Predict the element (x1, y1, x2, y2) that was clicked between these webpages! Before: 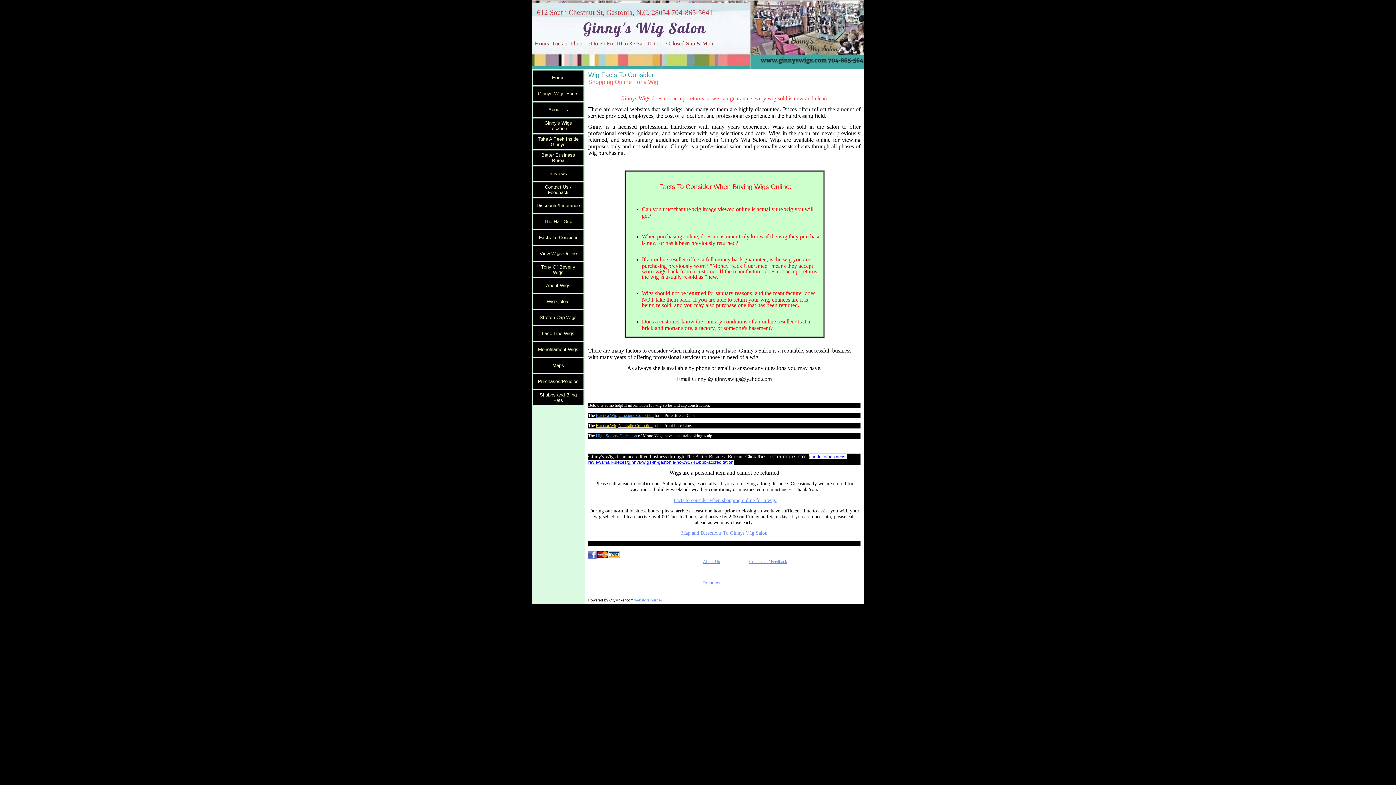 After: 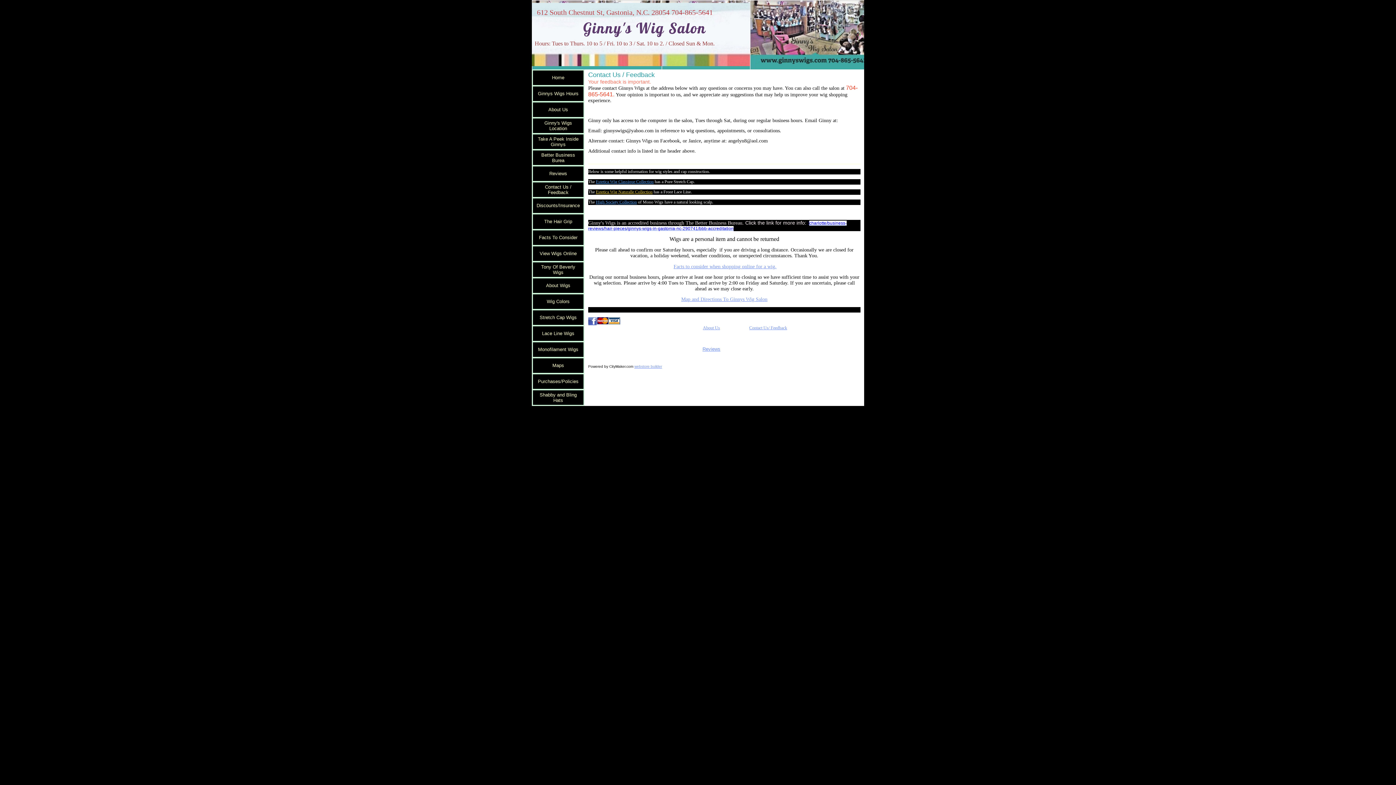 Action: bbox: (749, 558, 787, 564) label: Contact Us/ Feedback